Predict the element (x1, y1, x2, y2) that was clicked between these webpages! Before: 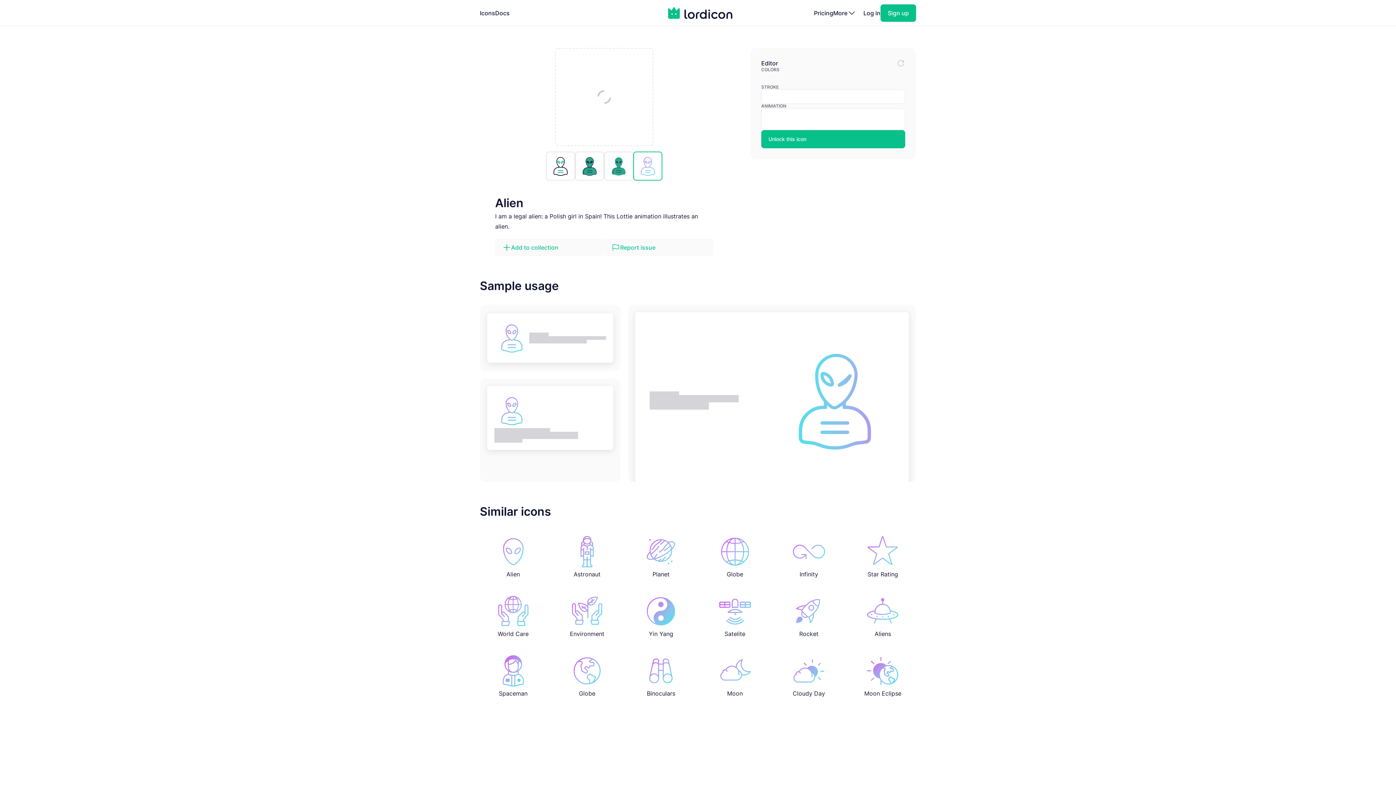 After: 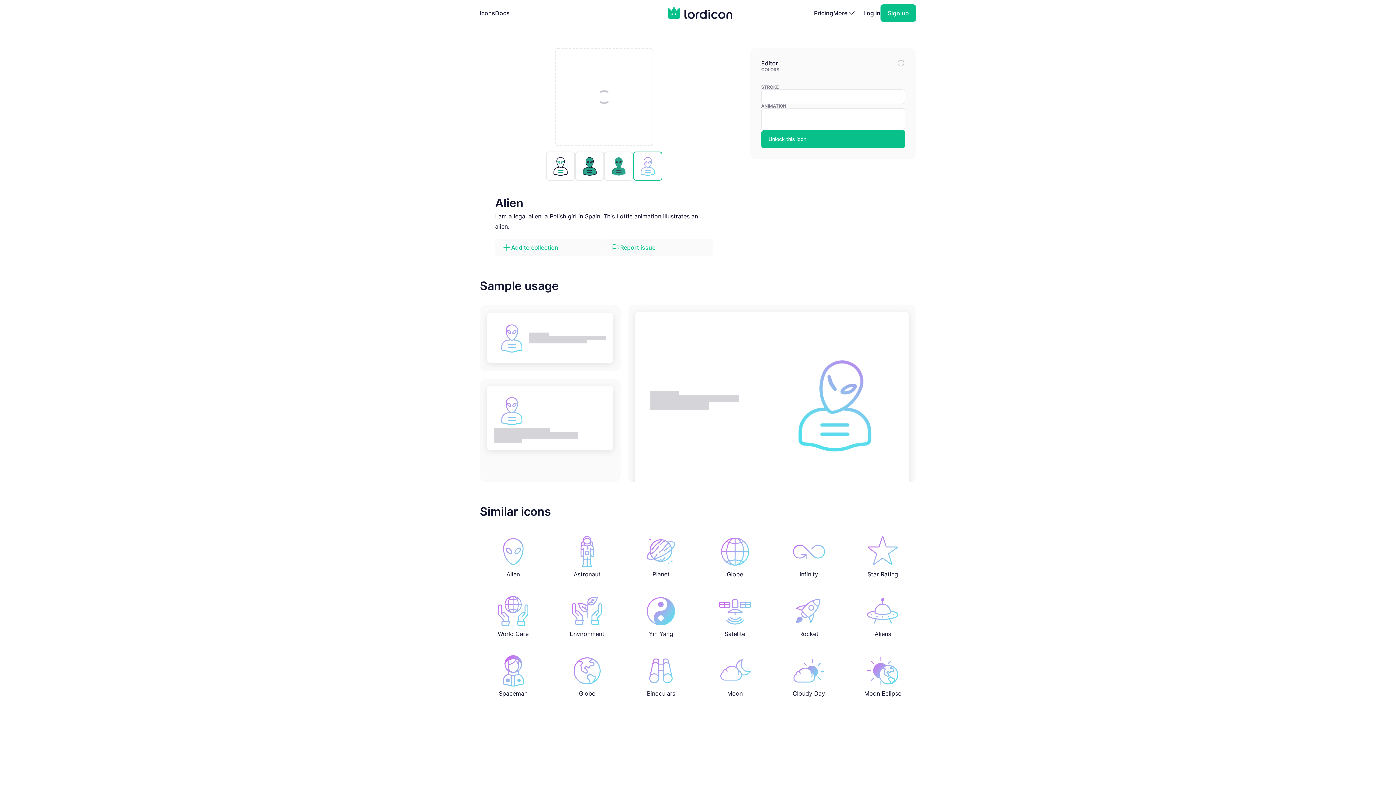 Action: bbox: (633, 151, 662, 180)